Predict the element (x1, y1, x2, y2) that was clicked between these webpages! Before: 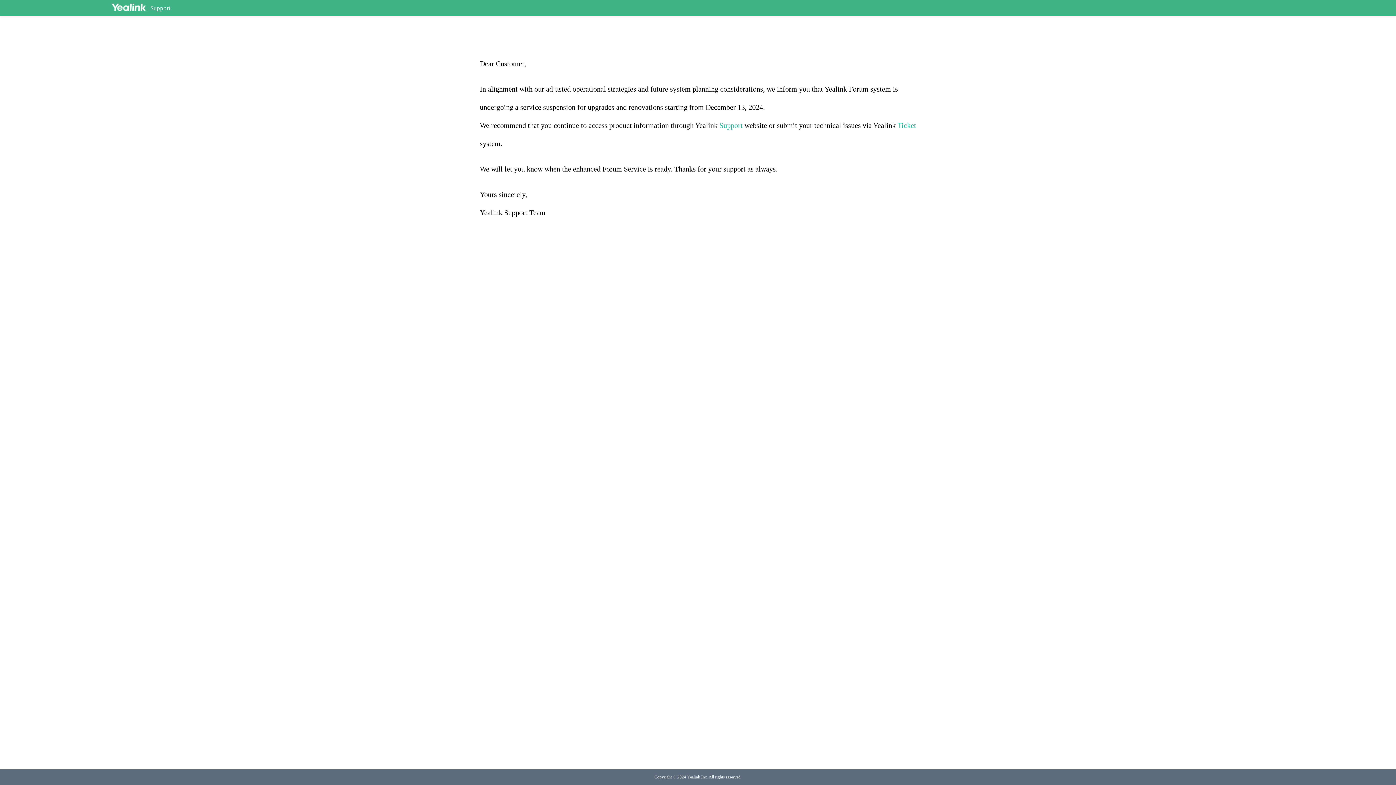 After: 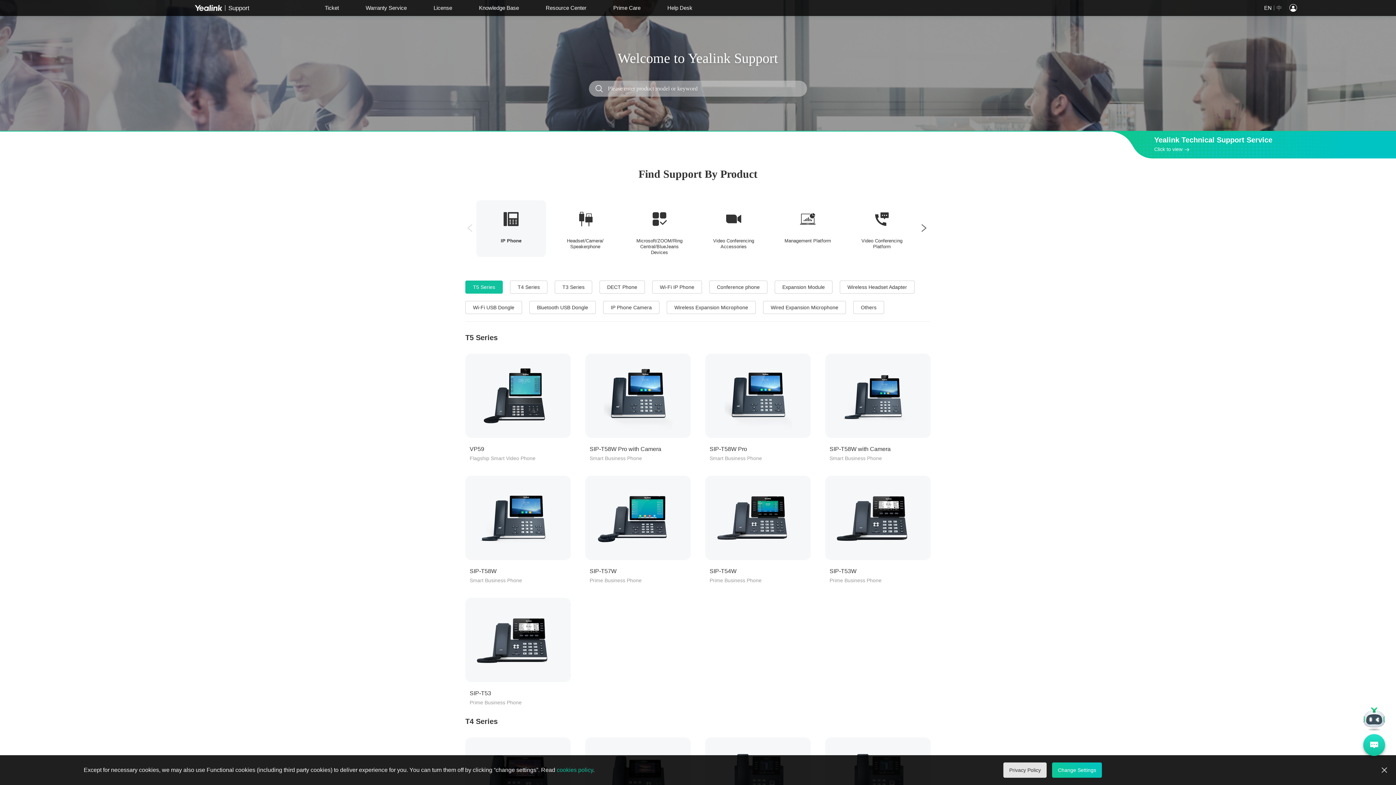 Action: label: Support bbox: (719, 121, 742, 129)